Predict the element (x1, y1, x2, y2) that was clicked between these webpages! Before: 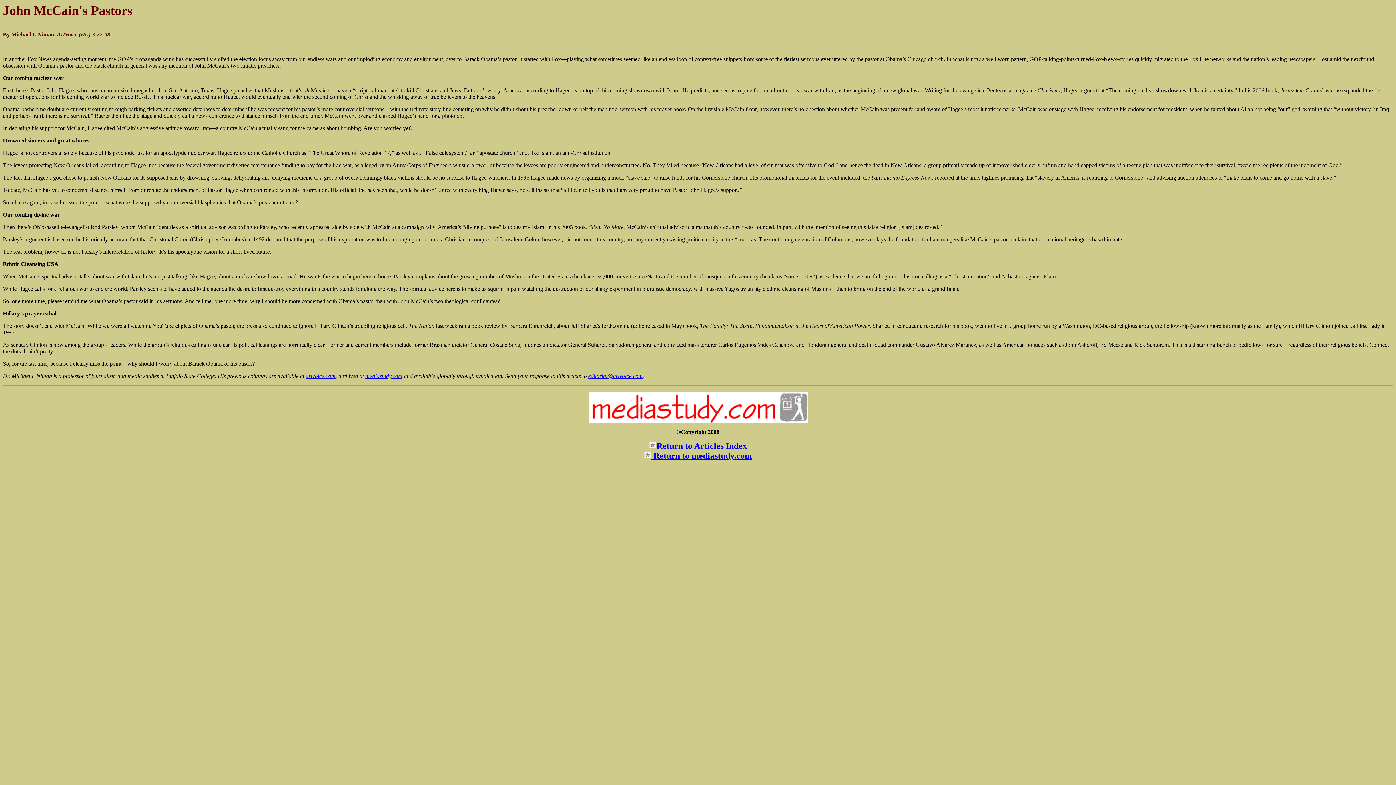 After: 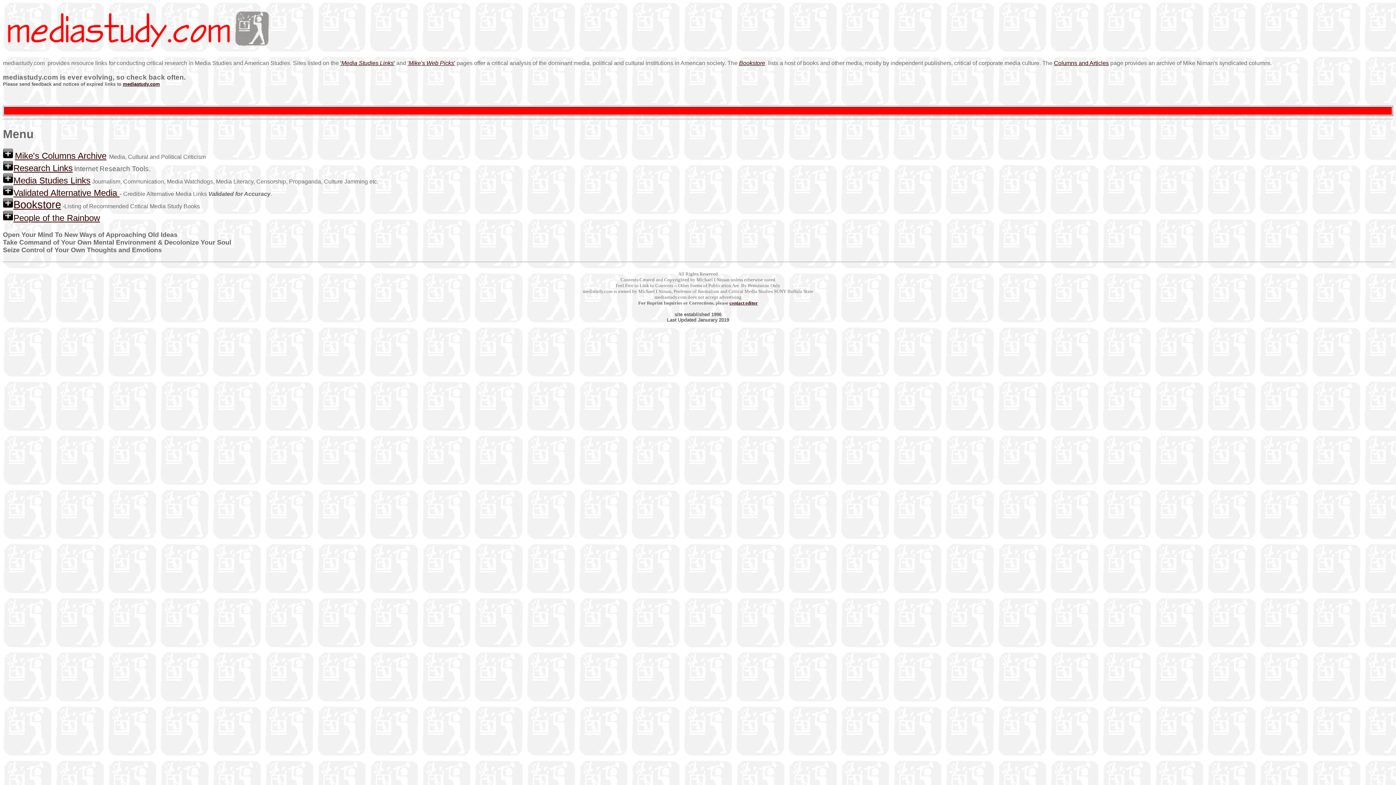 Action: label: mediastudy.com bbox: (365, 373, 402, 379)